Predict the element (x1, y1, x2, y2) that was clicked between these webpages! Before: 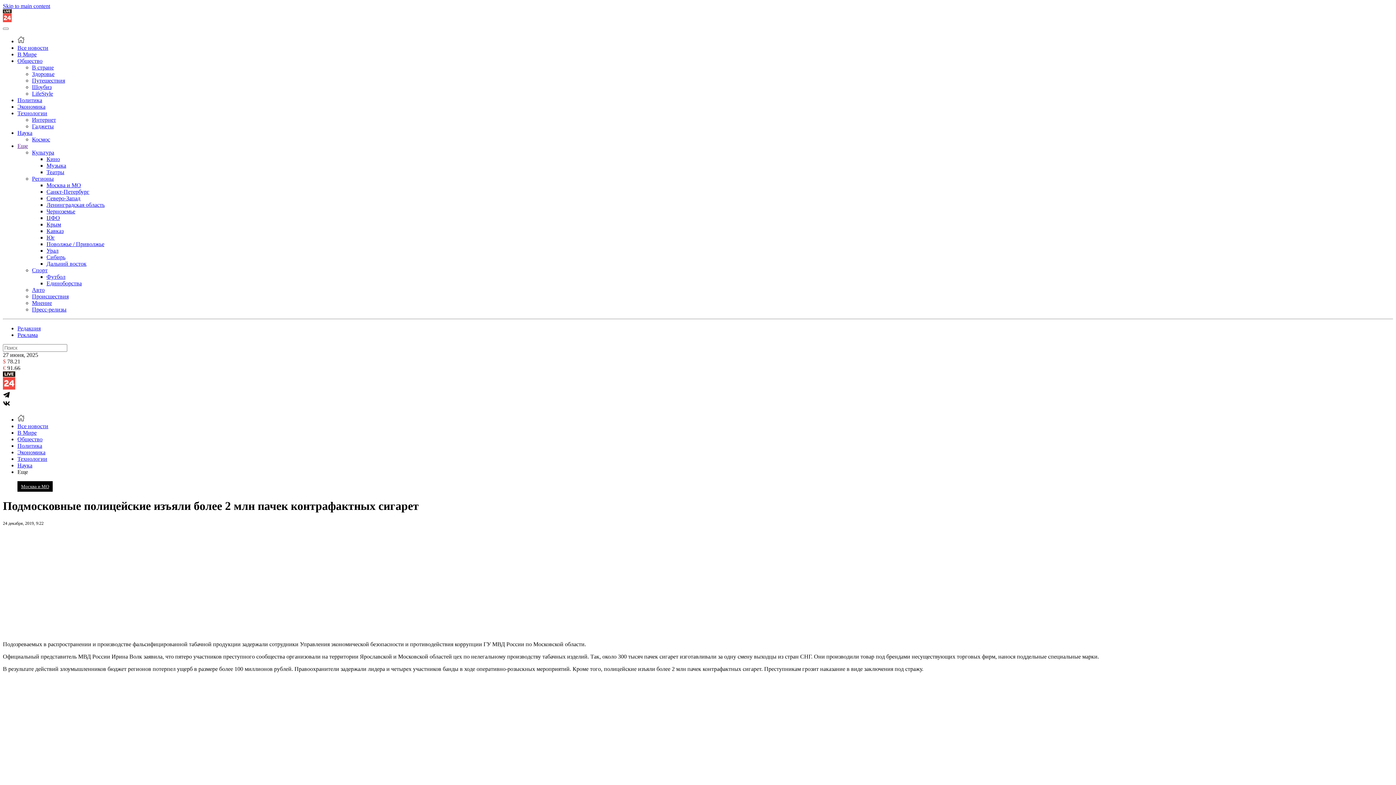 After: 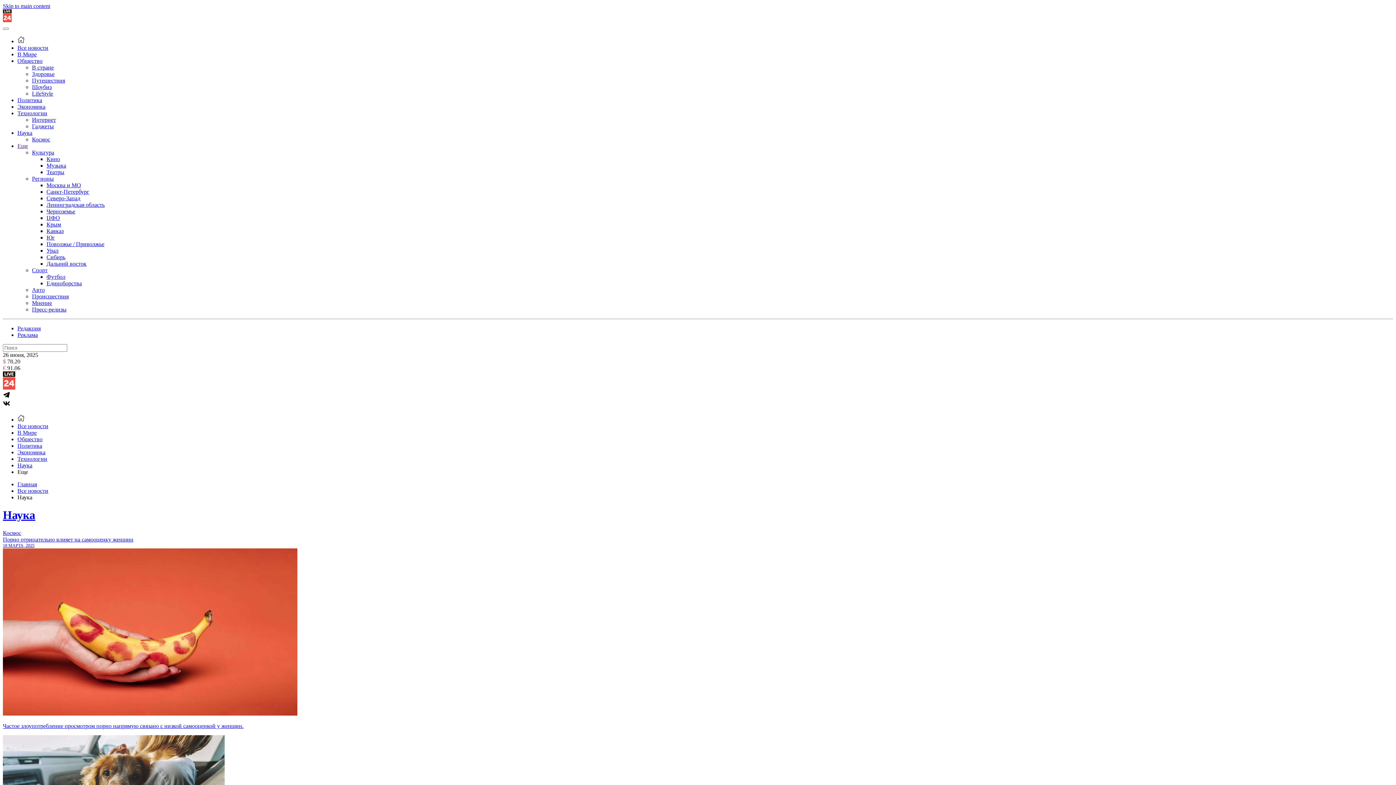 Action: label: Наука bbox: (17, 129, 32, 136)